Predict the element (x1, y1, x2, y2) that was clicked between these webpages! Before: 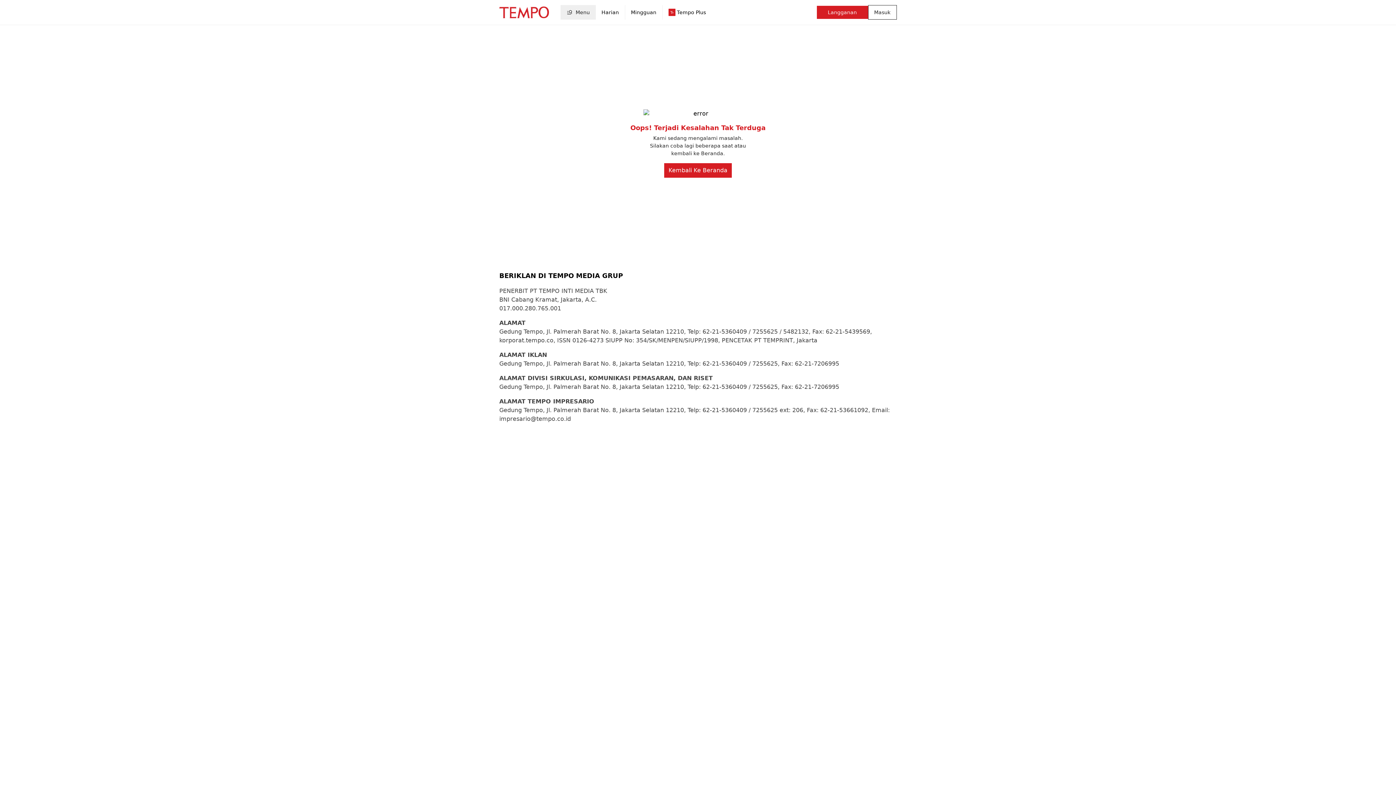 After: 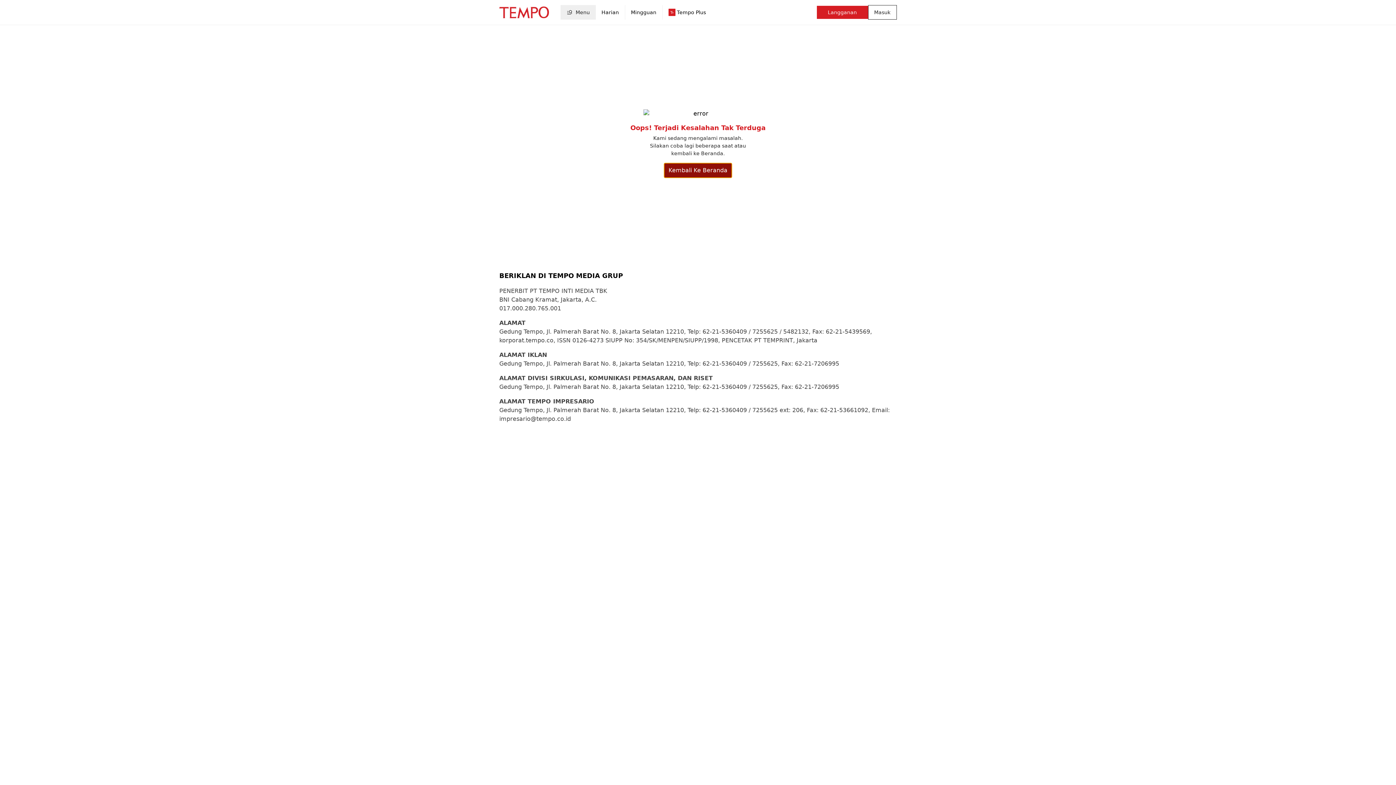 Action: label: Kembali Ke Beranda bbox: (664, 166, 732, 173)